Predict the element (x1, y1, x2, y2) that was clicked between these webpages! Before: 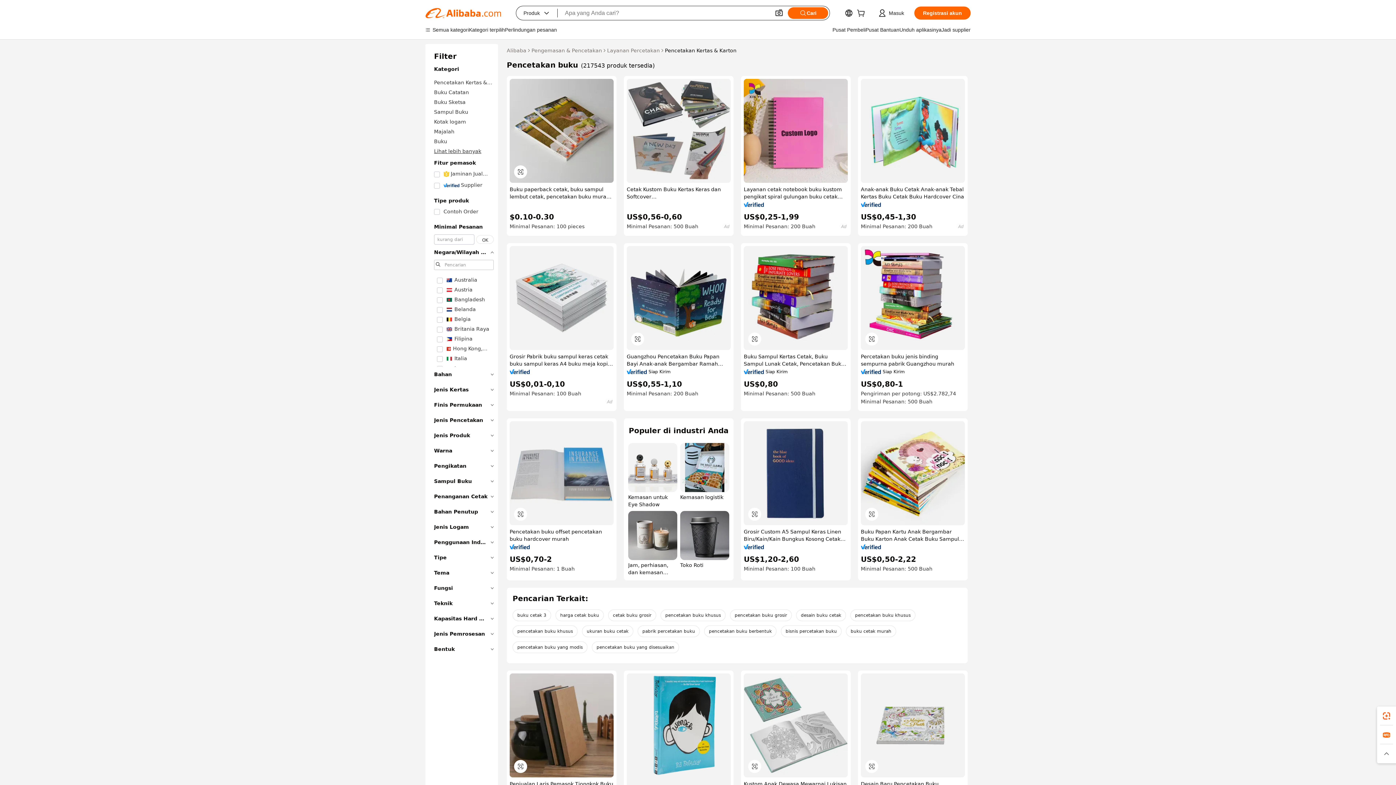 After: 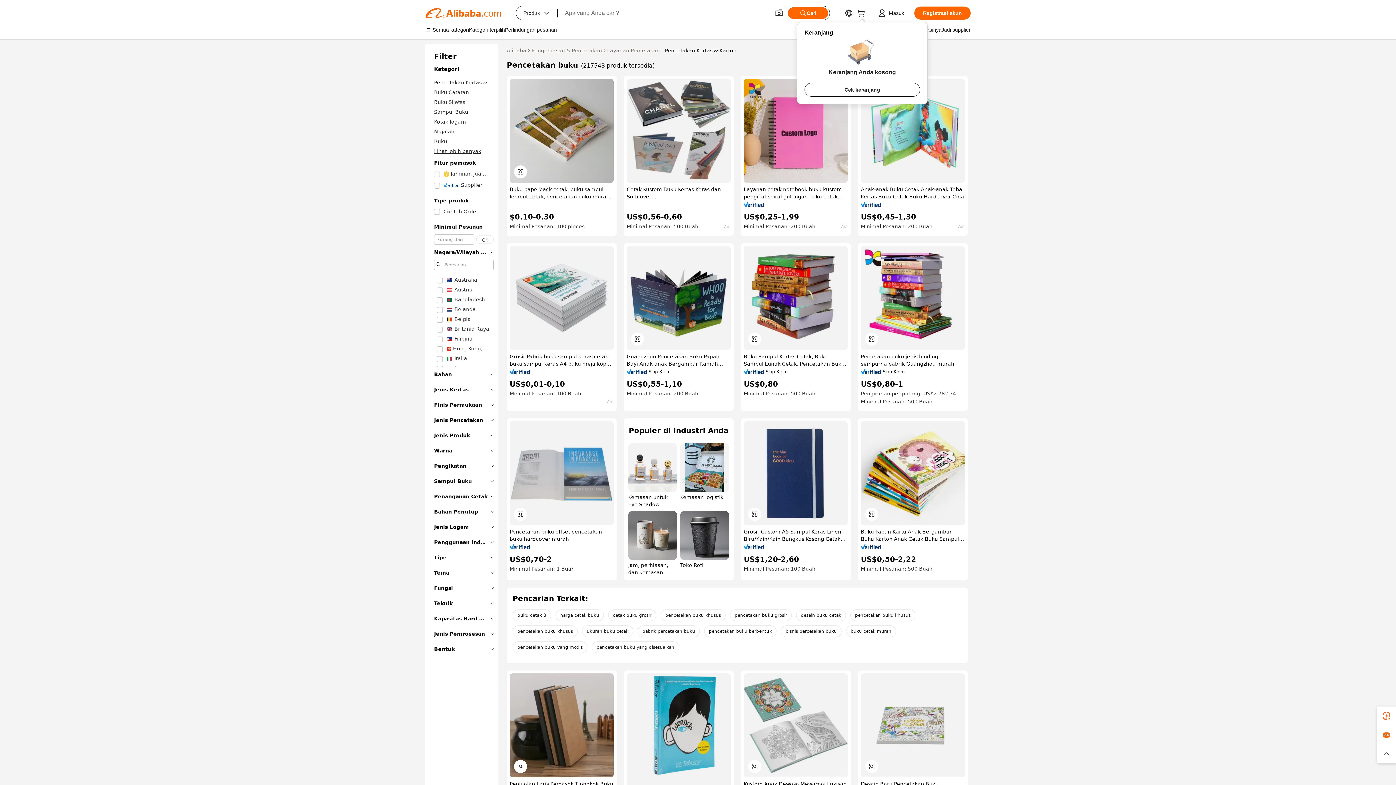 Action: bbox: (857, 11, 868, 17)